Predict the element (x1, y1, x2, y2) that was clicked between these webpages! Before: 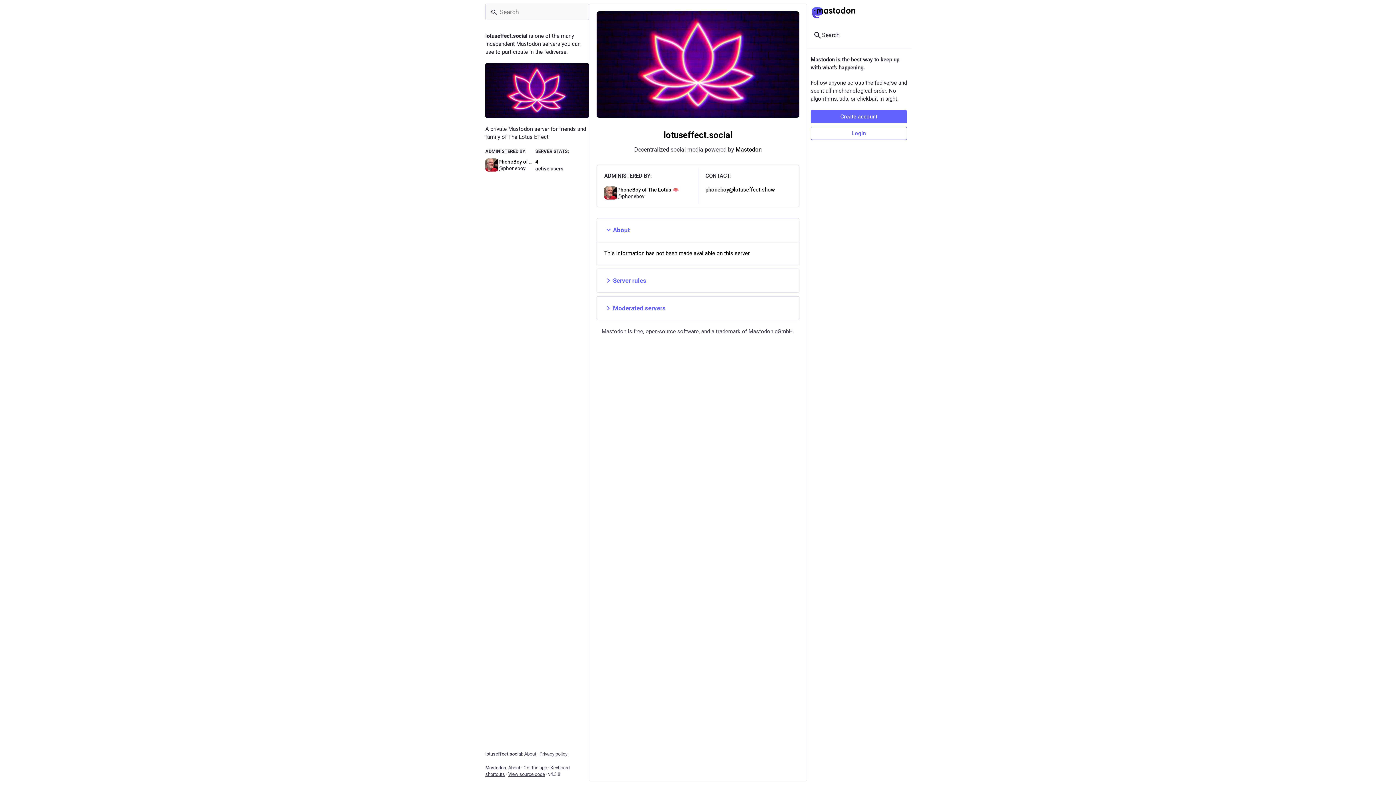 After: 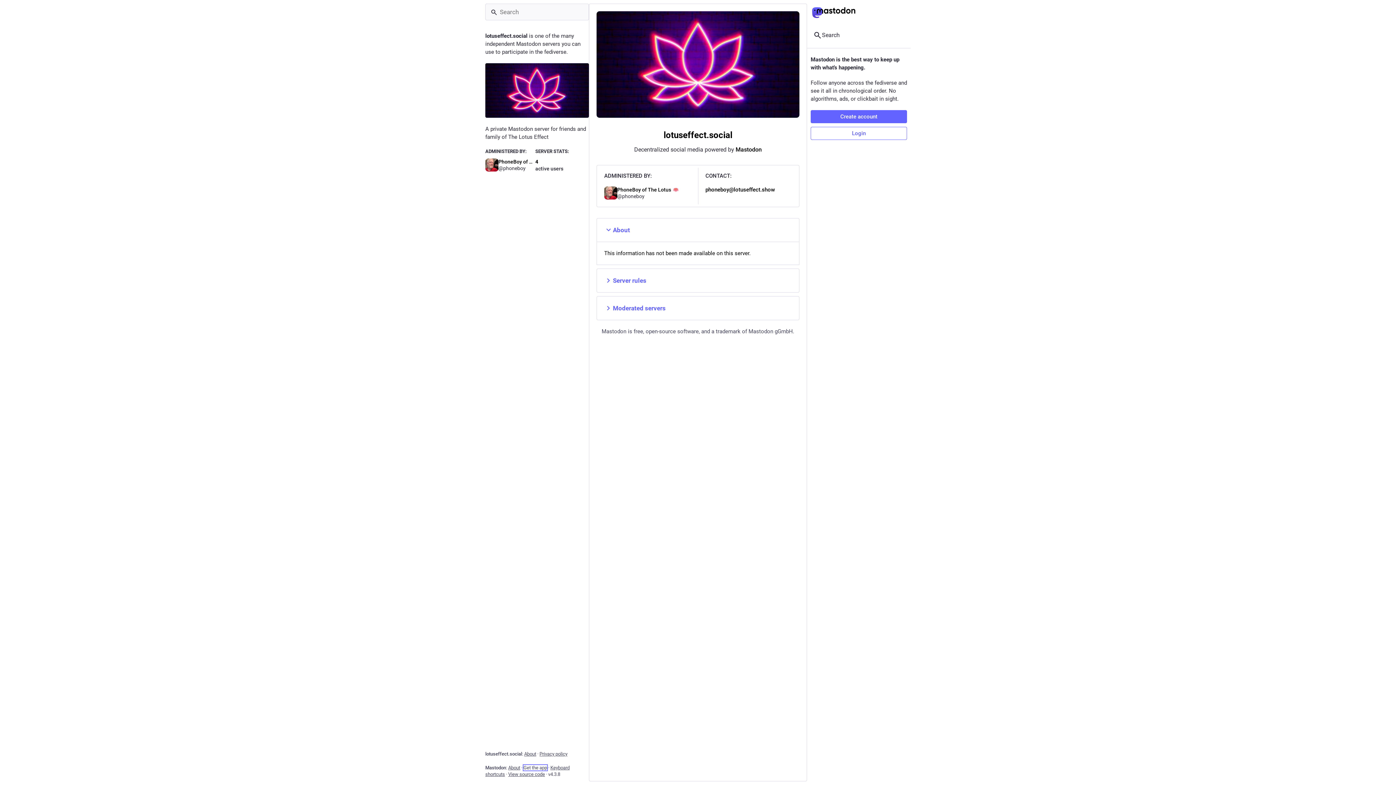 Action: bbox: (523, 765, 547, 770) label: Get the app